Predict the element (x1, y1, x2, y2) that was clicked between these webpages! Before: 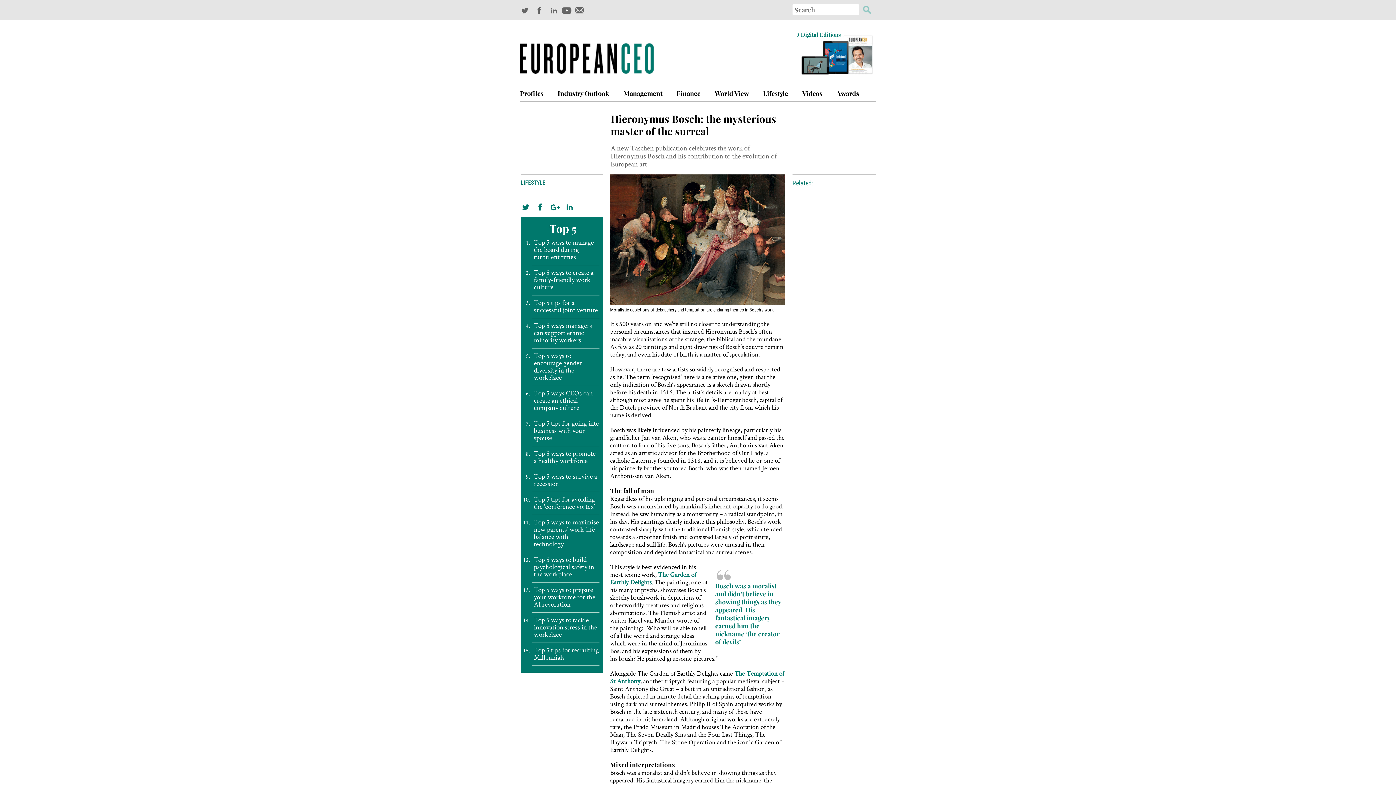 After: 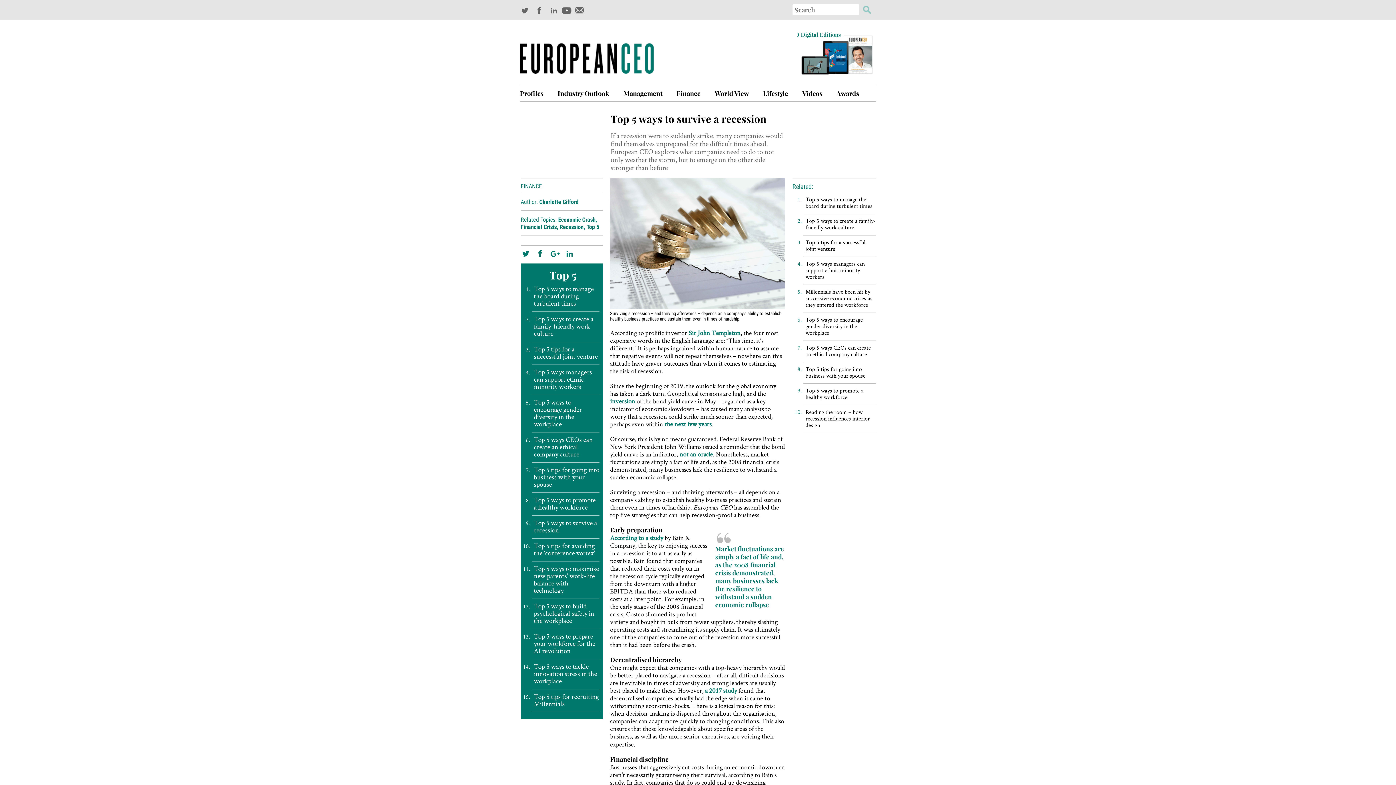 Action: bbox: (534, 473, 599, 487) label: Top 5 ways to survive a recession